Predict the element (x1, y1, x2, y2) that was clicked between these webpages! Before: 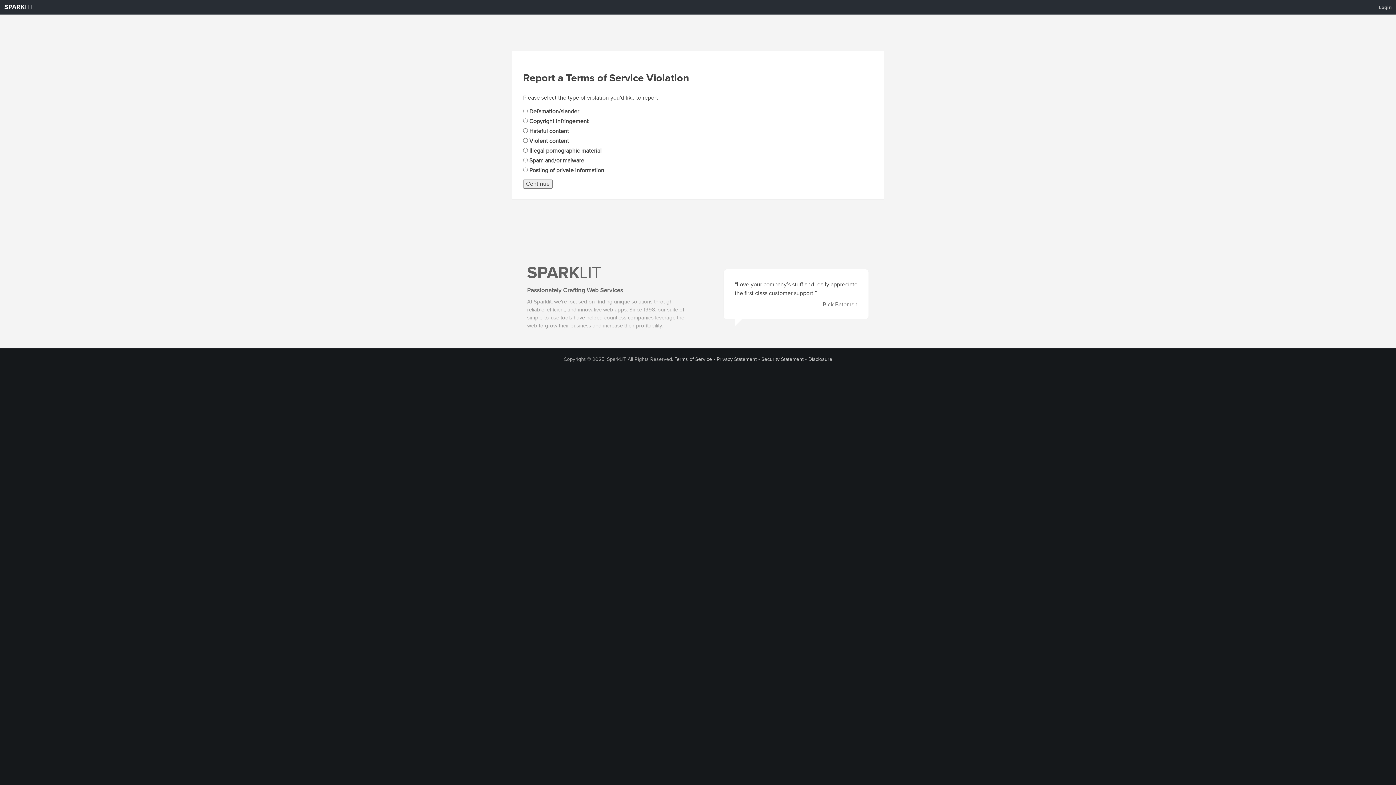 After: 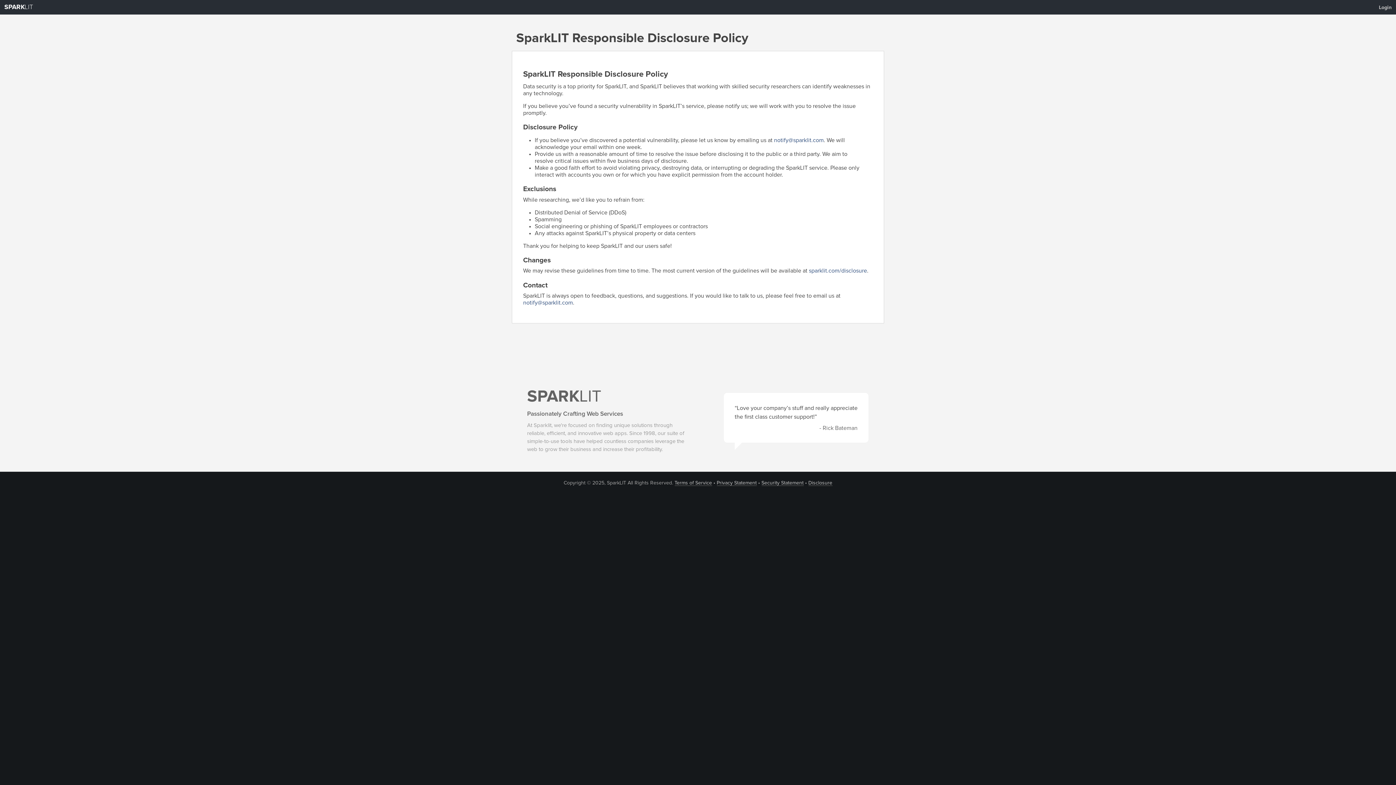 Action: bbox: (808, 356, 832, 362) label: Disclosure